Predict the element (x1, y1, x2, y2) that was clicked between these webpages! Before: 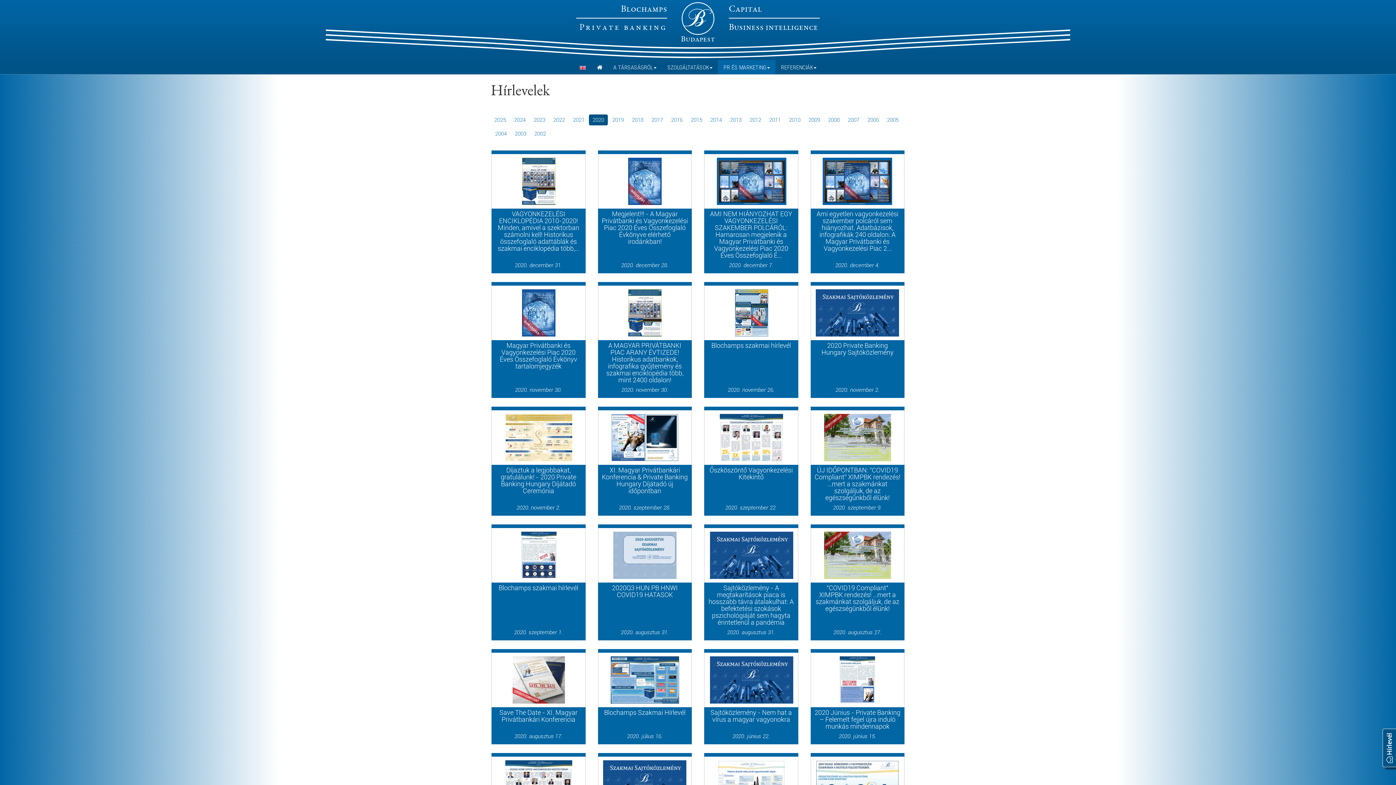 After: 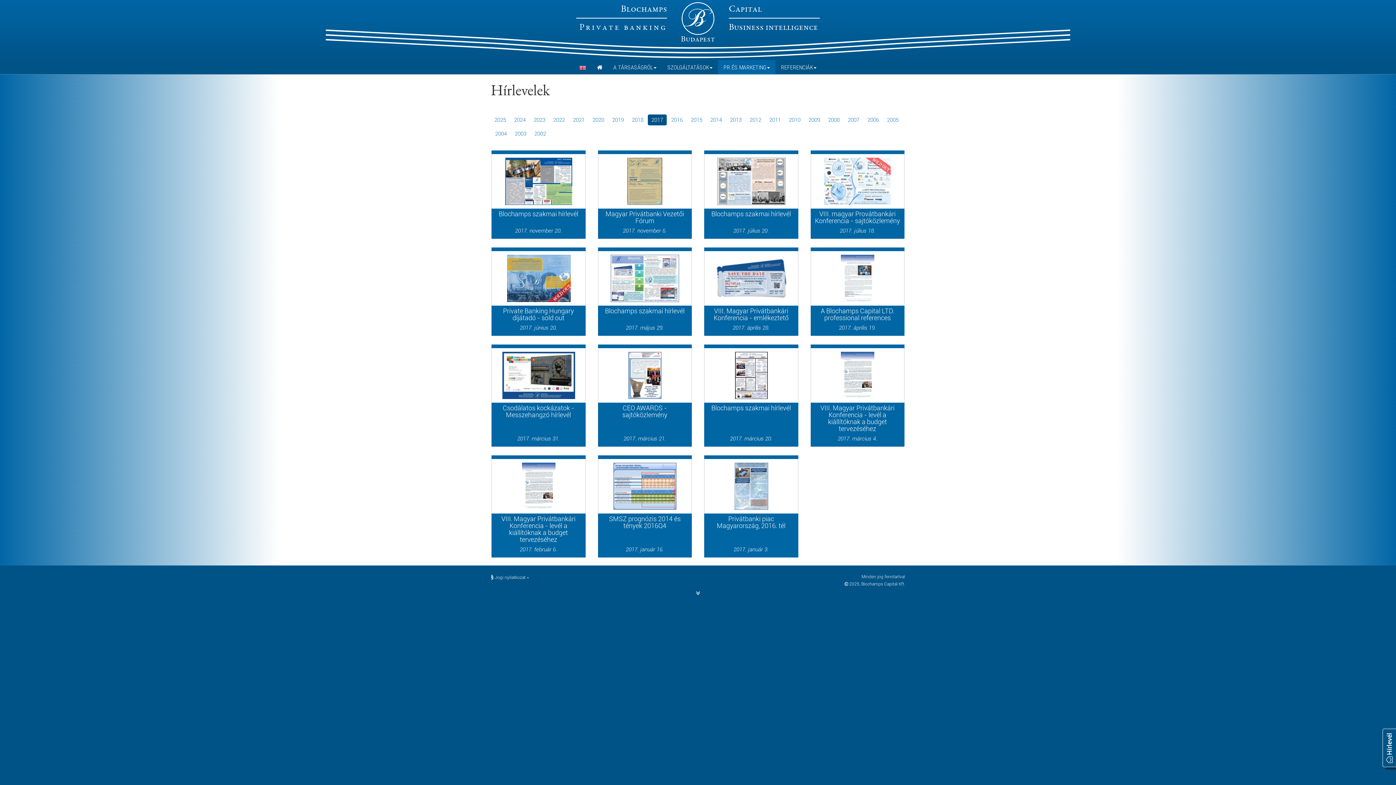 Action: bbox: (648, 114, 666, 125) label: 2017